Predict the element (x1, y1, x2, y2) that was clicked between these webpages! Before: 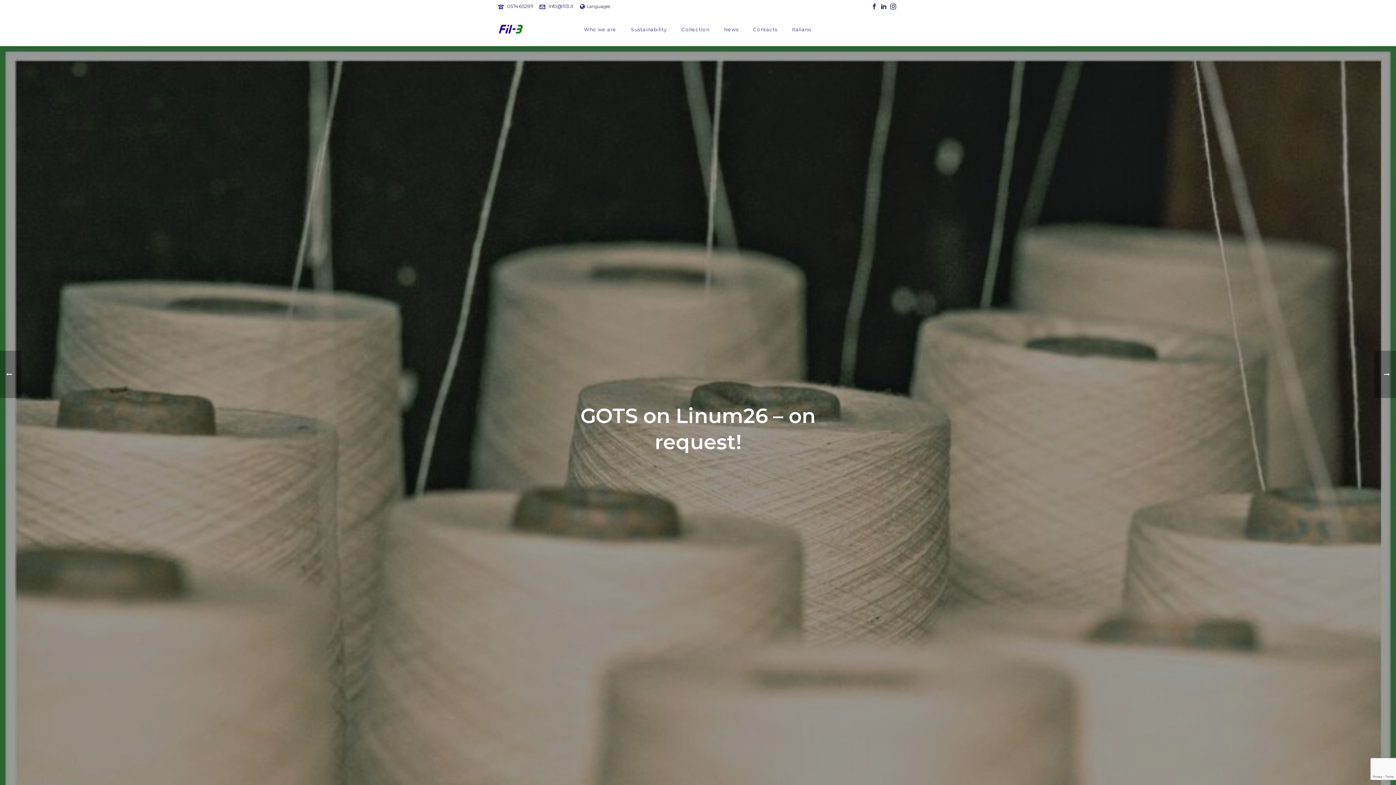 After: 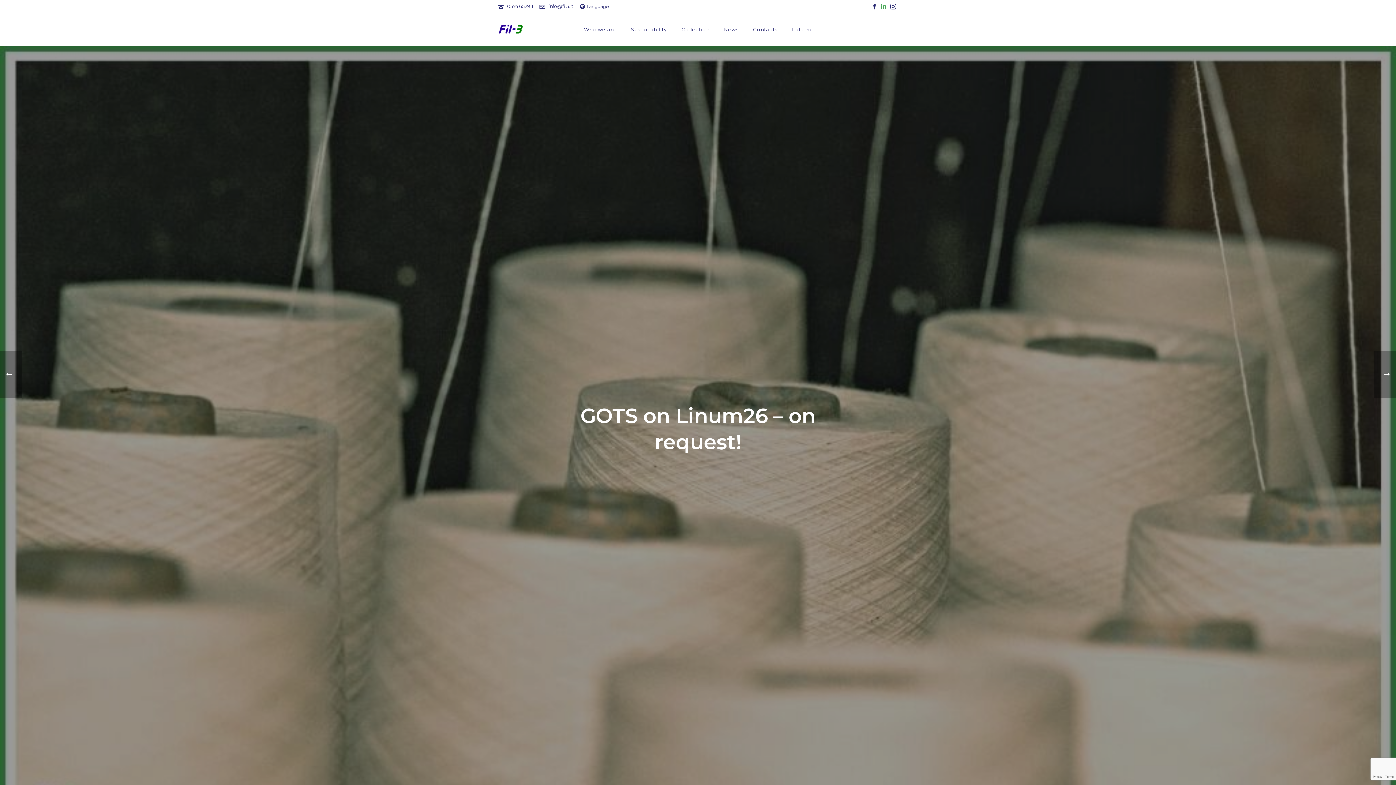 Action: bbox: (881, 0, 886, 12)